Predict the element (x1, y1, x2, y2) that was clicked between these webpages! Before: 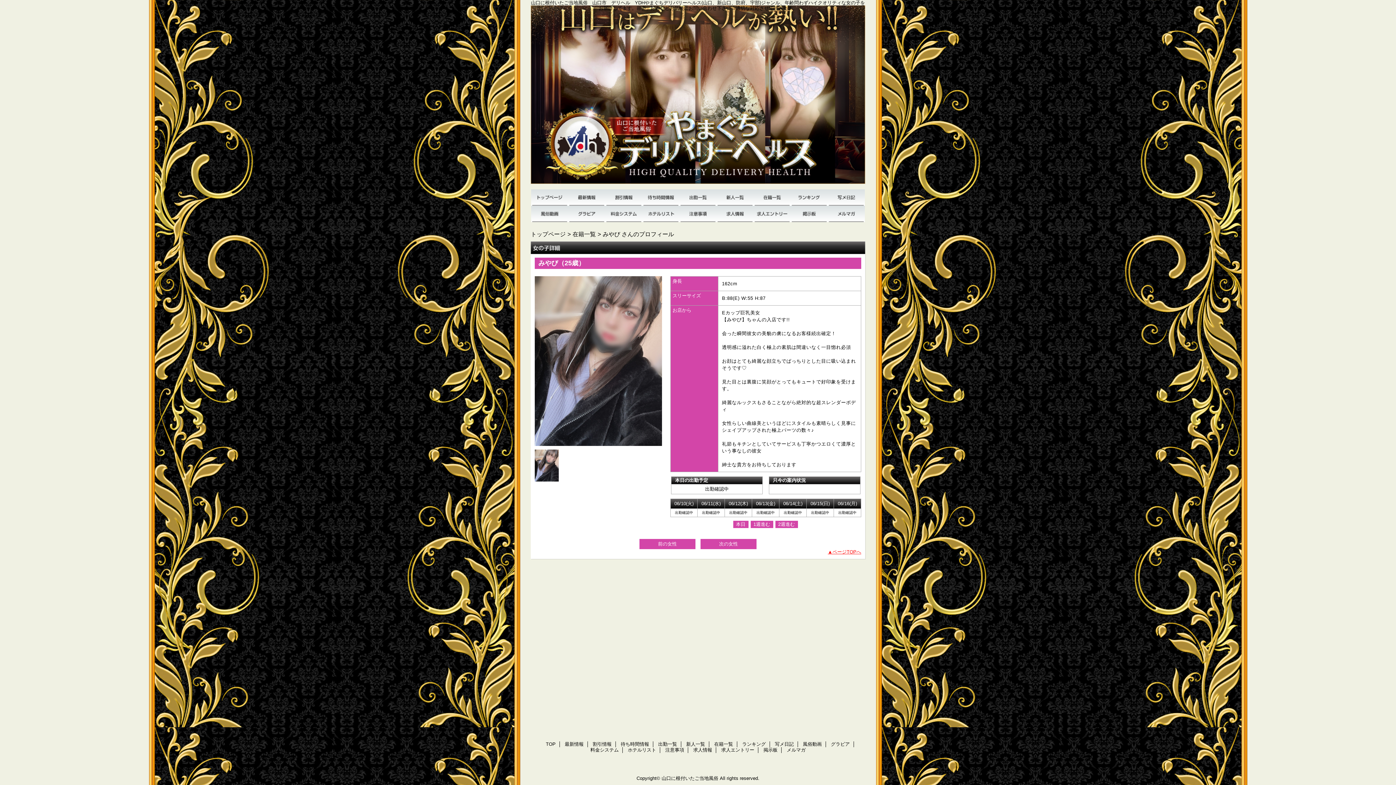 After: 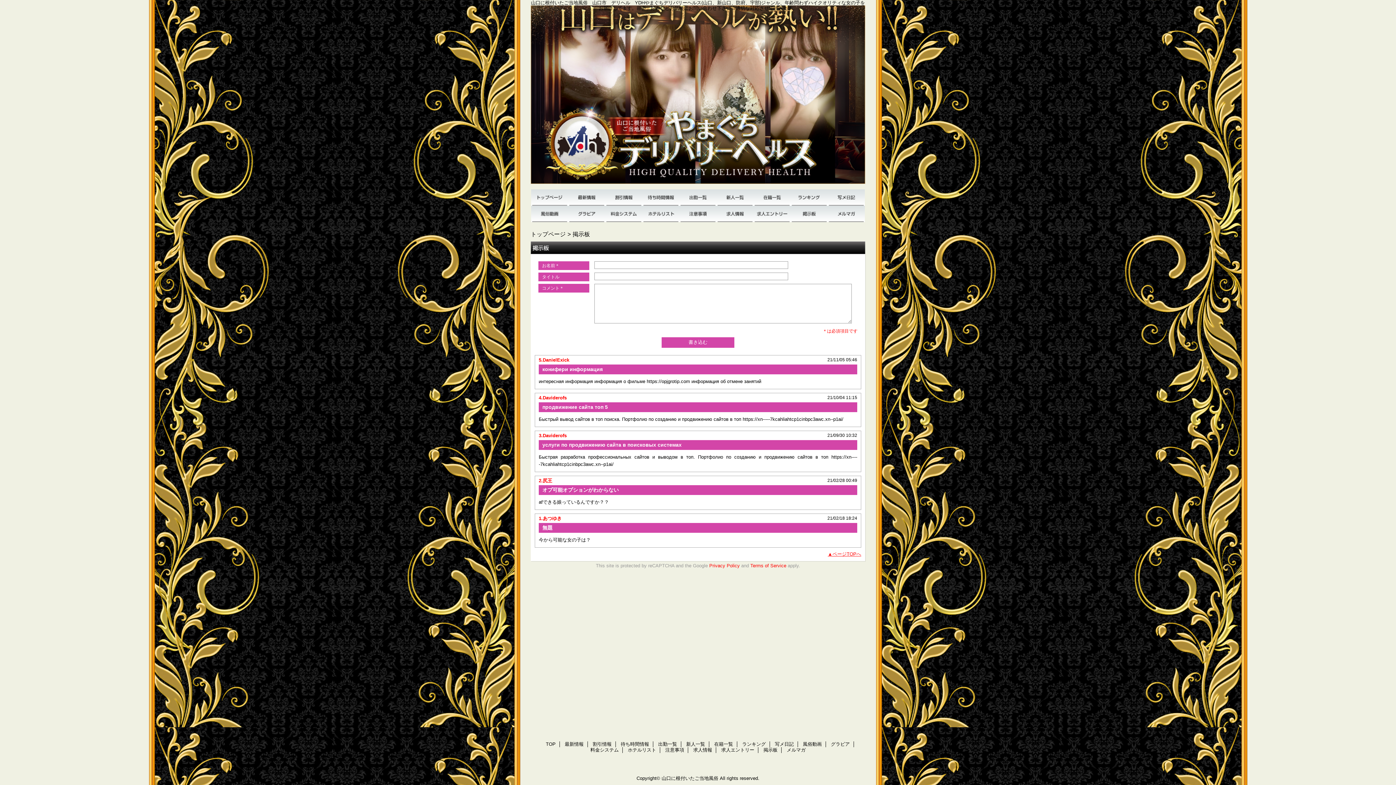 Action: label: 掲示板 bbox: (763, 747, 777, 753)